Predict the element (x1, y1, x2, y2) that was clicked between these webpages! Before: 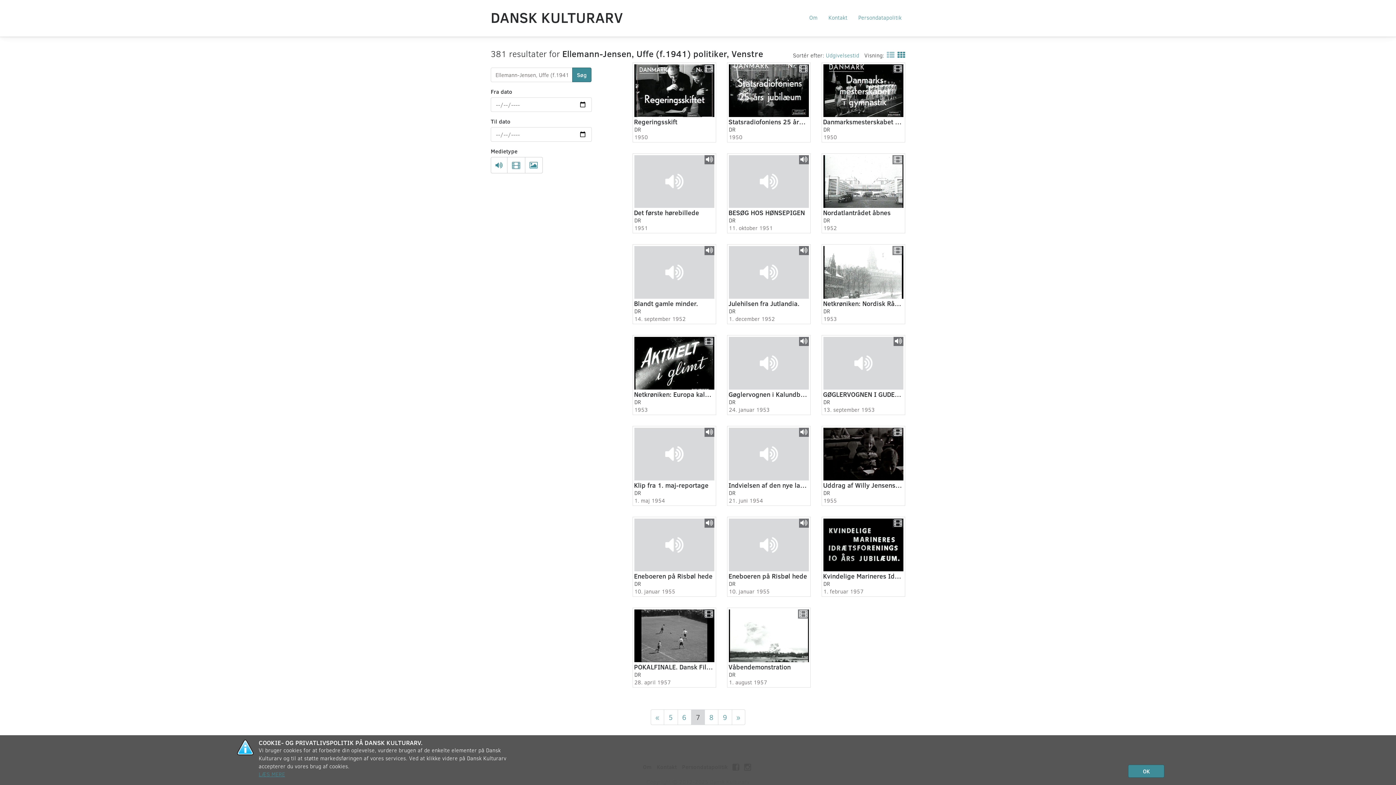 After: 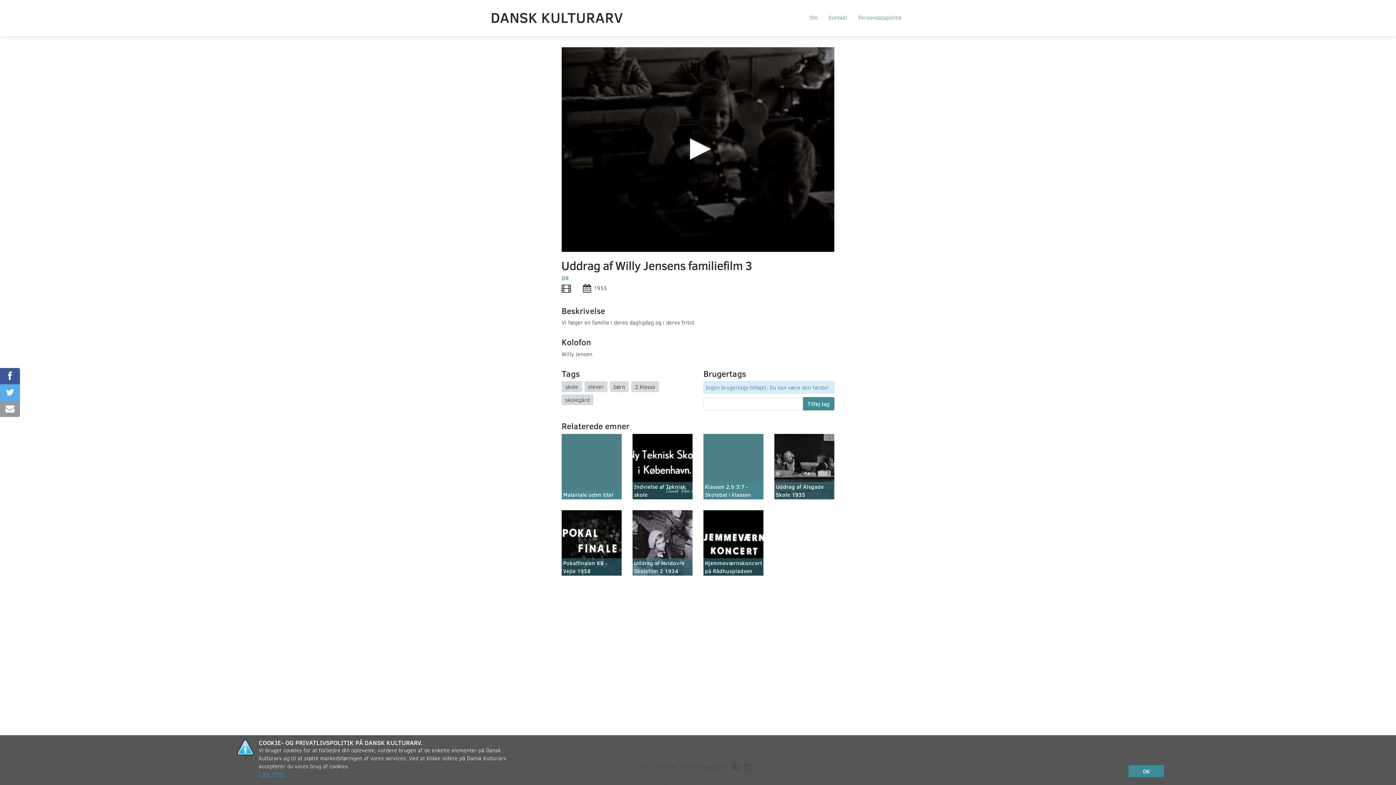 Action: label: Uddrag af Willy Jensens familiefilm 3

DR

1955 bbox: (821, 426, 905, 506)